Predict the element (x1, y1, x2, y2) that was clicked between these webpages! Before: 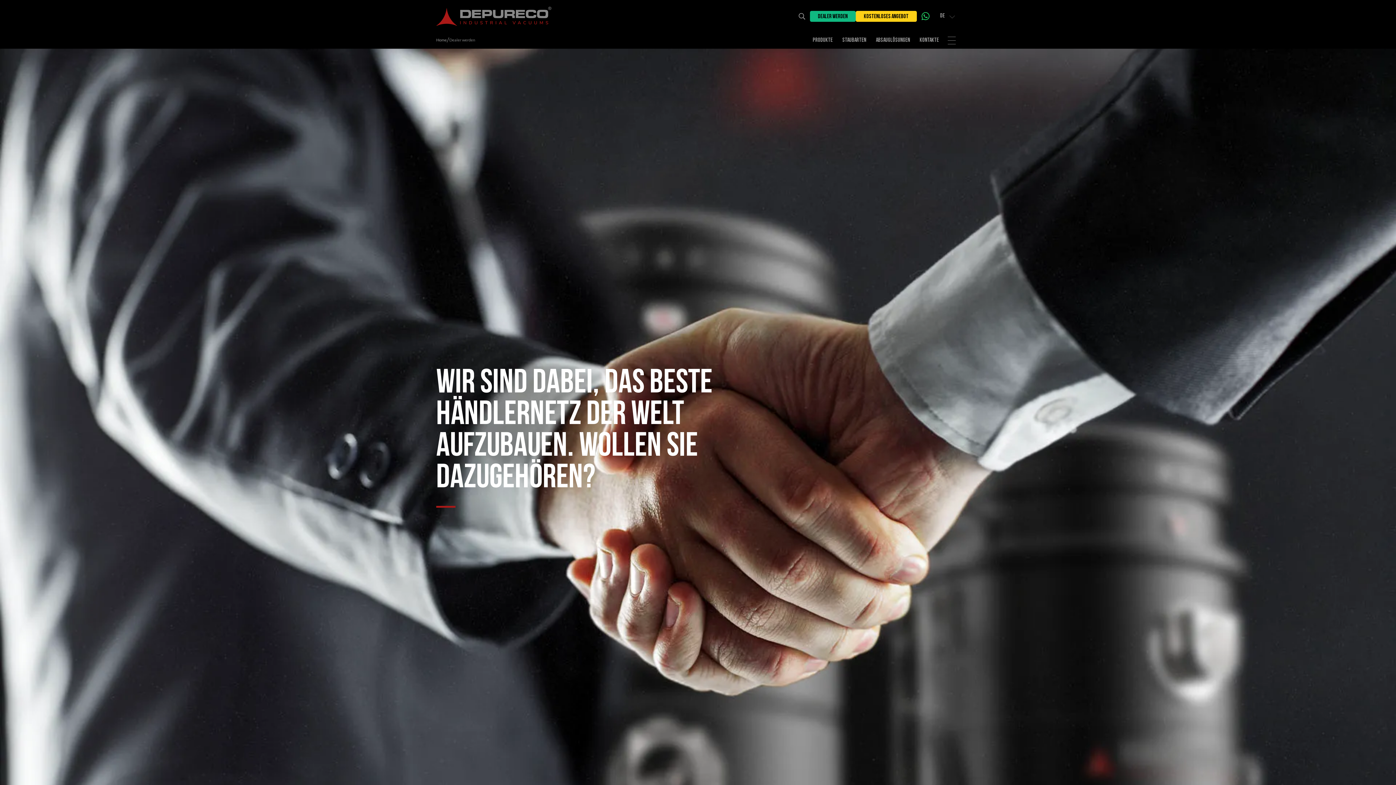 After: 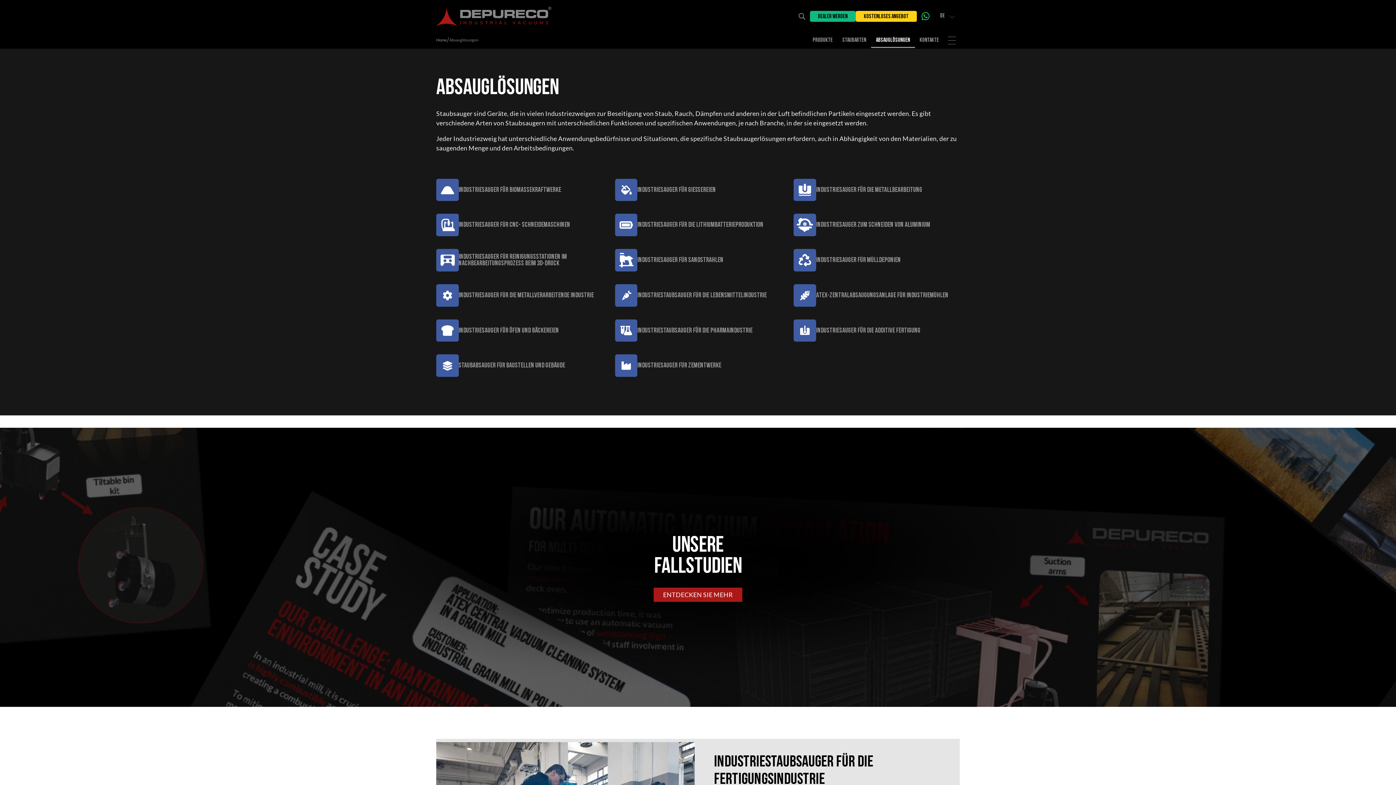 Action: label: ABSAUGLÖSUNGEN bbox: (871, 33, 915, 48)